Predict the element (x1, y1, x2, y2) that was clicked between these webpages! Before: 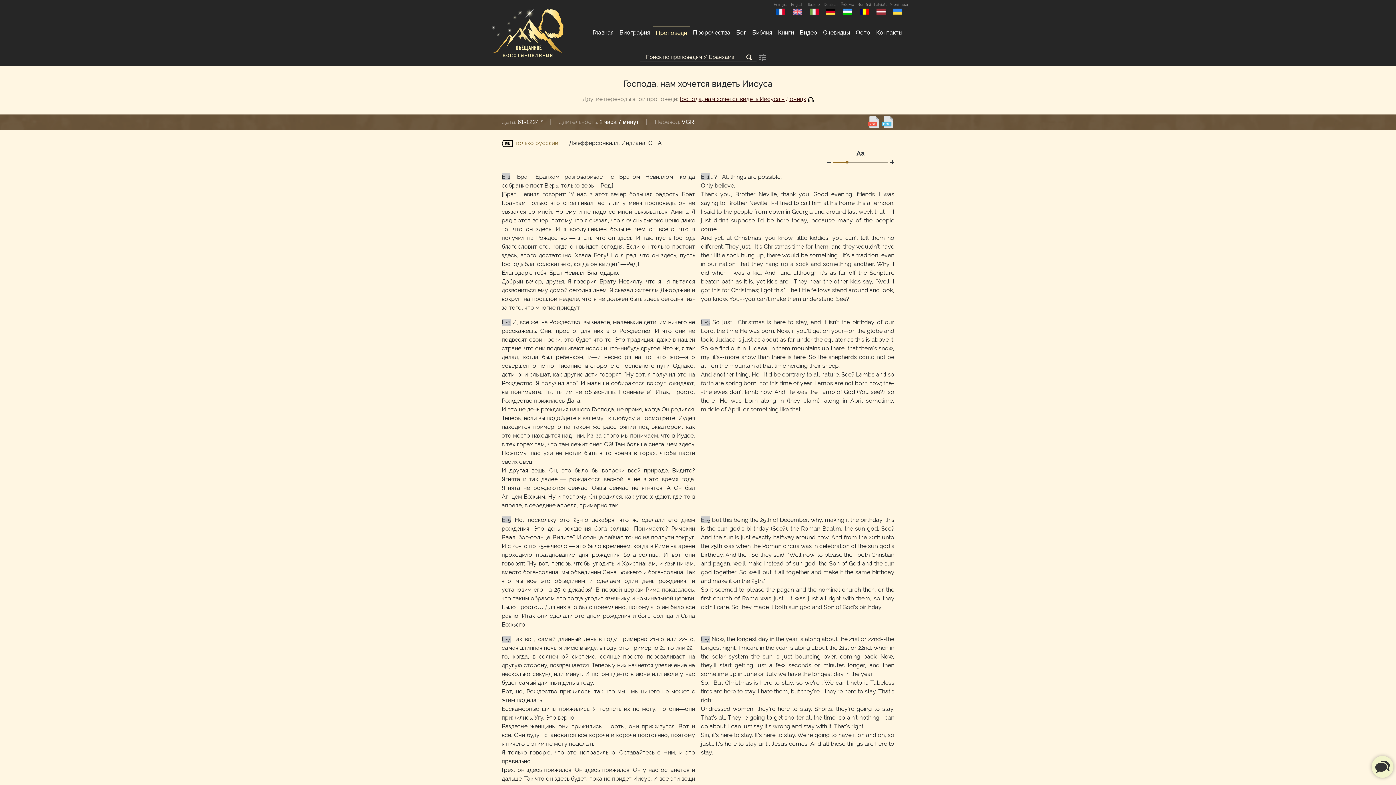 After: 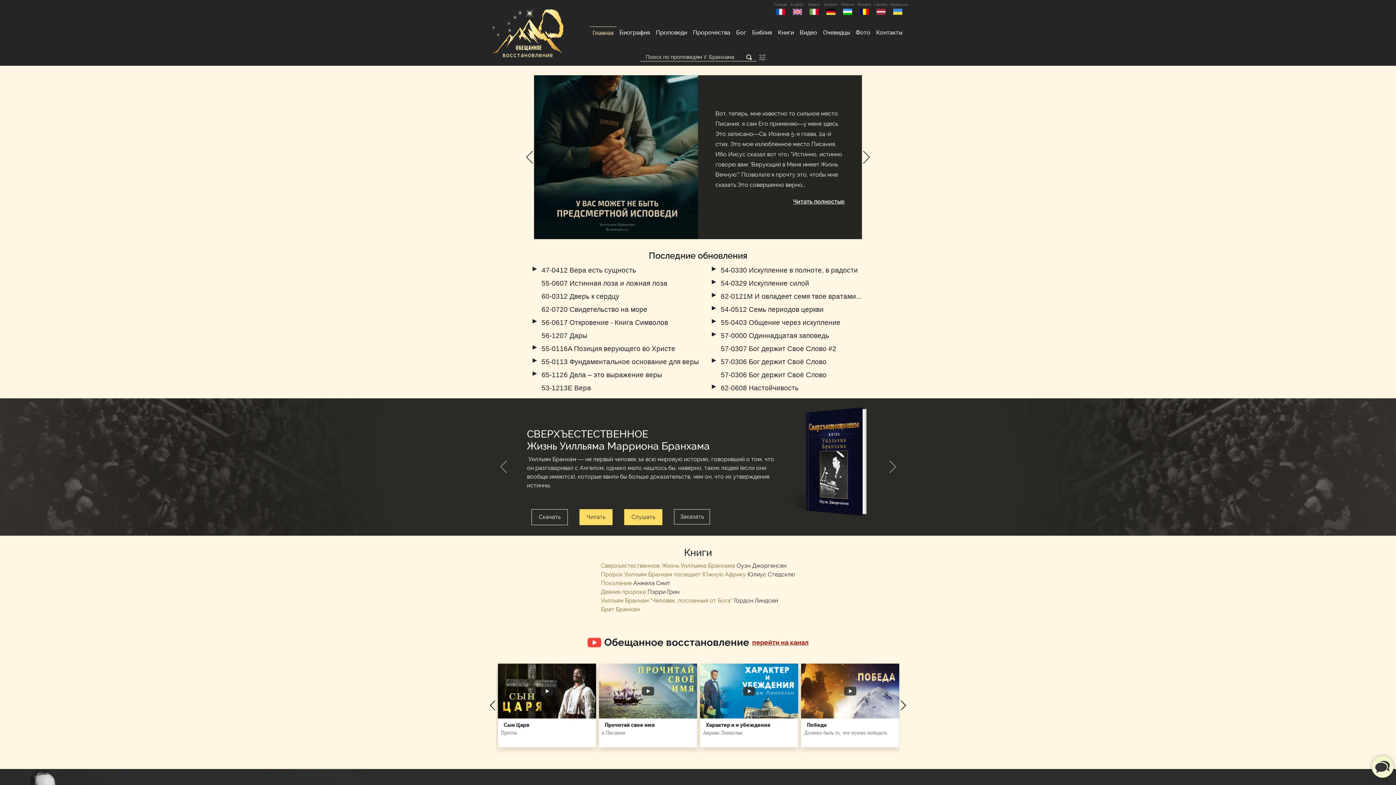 Action: bbox: (490, 0, 563, 65)